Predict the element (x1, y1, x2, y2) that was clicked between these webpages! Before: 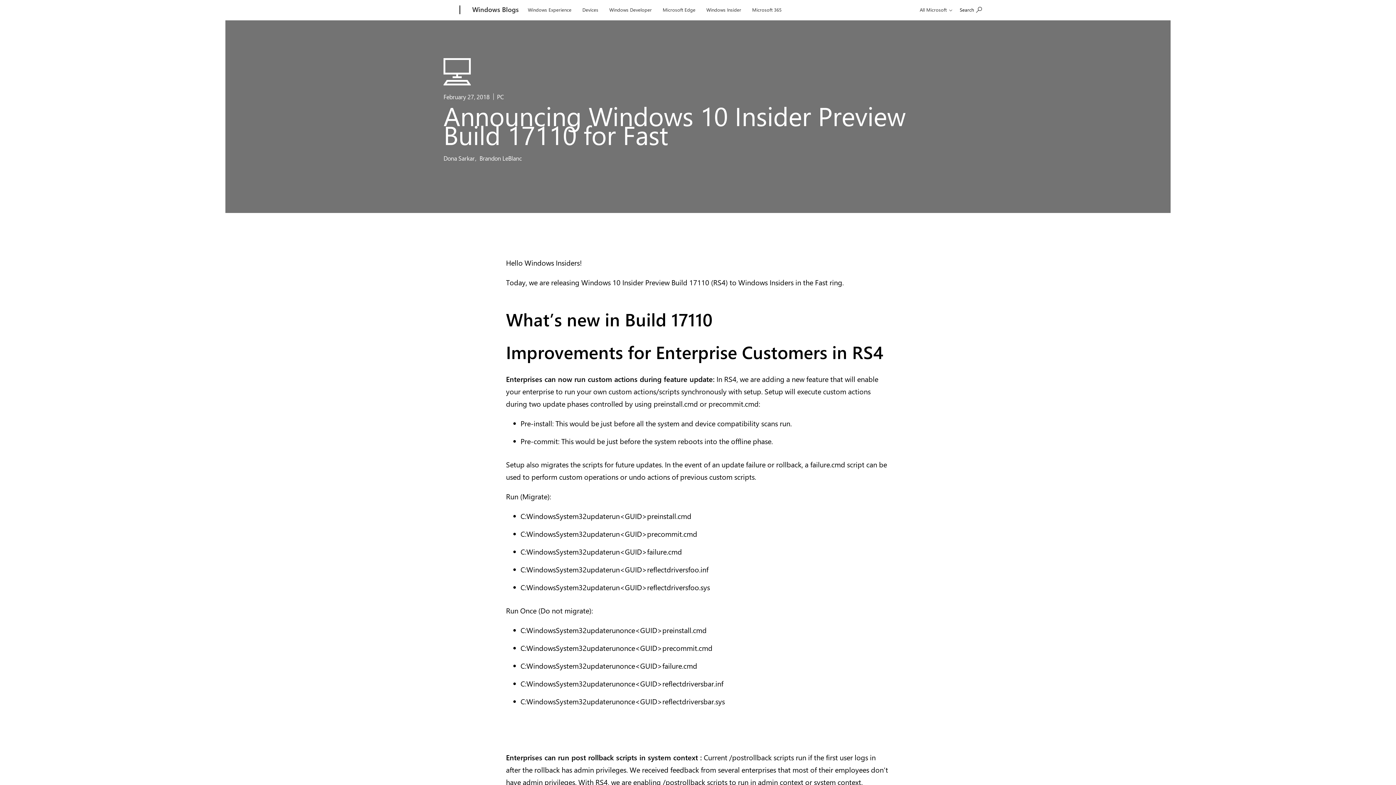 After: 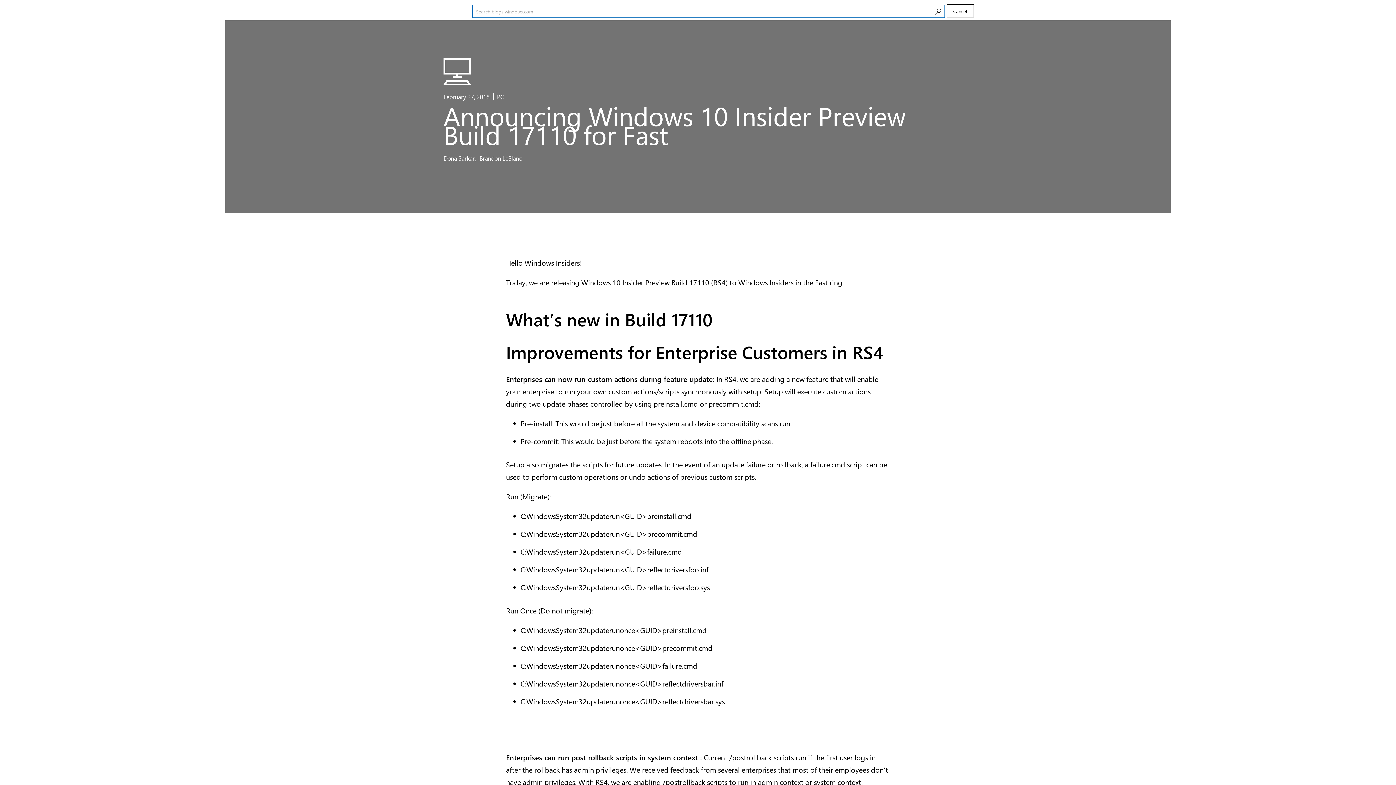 Action: bbox: (956, 1, 985, 17) label: Search blogs.windows.com